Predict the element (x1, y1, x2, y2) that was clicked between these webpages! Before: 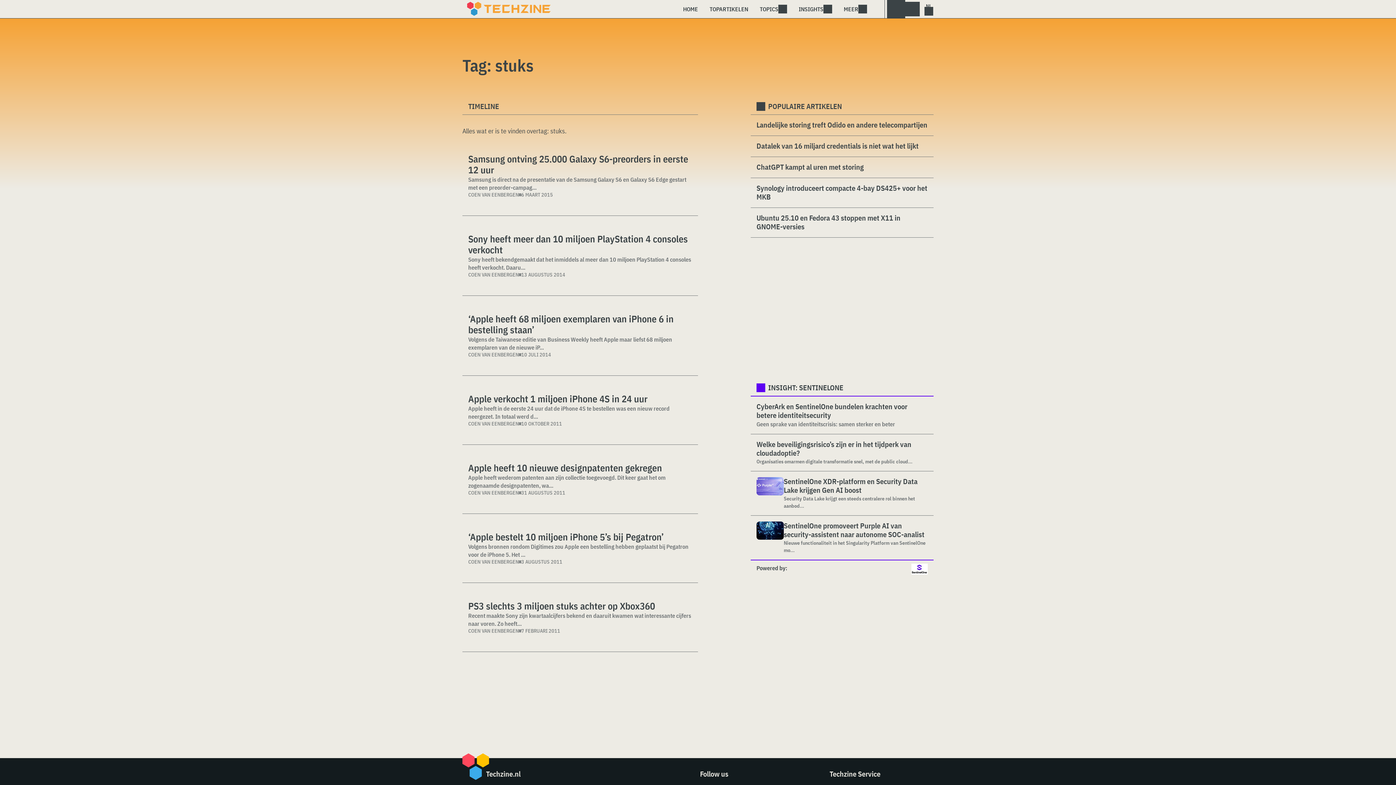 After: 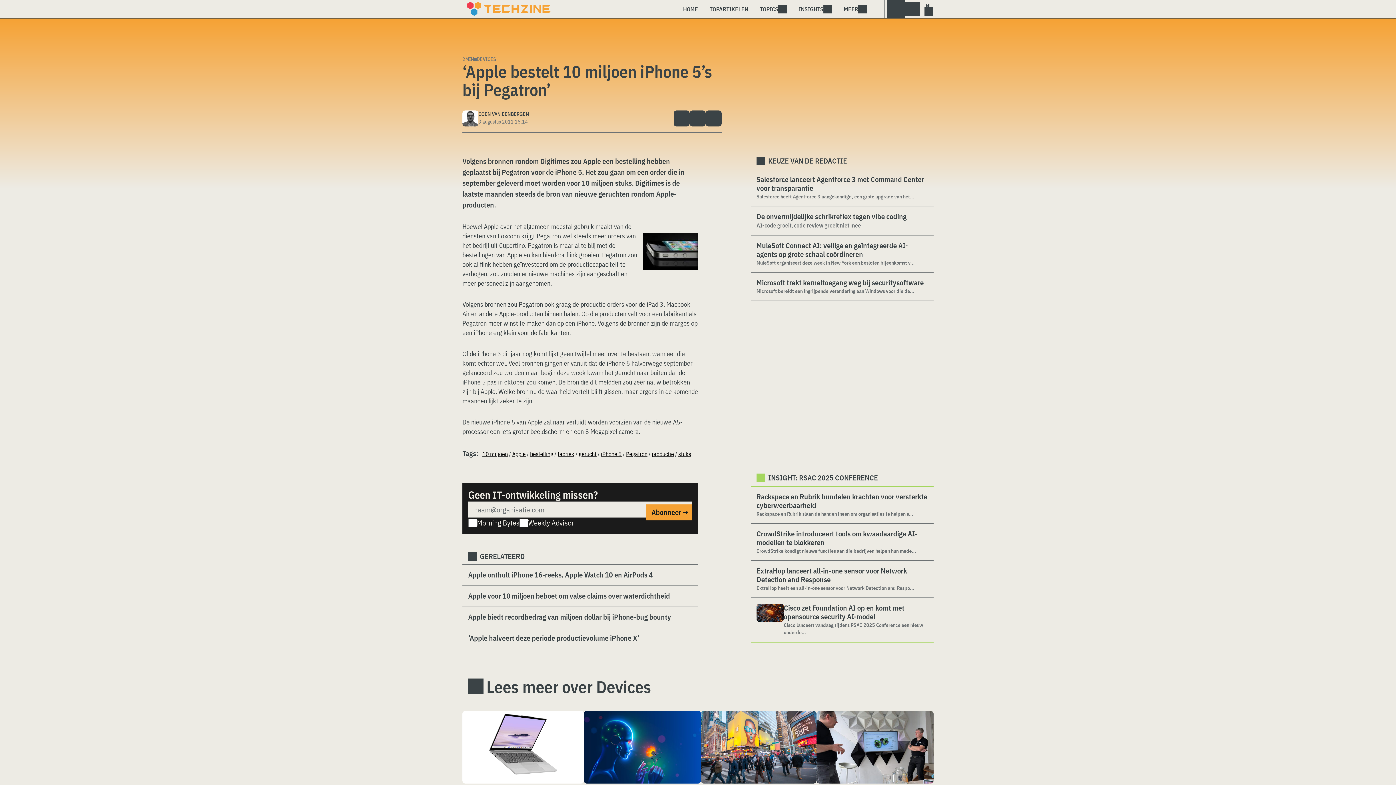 Action: label: ‘Apple bestelt 10 miljoen iPhone 5’s bij Pegatron’ bbox: (468, 531, 692, 542)